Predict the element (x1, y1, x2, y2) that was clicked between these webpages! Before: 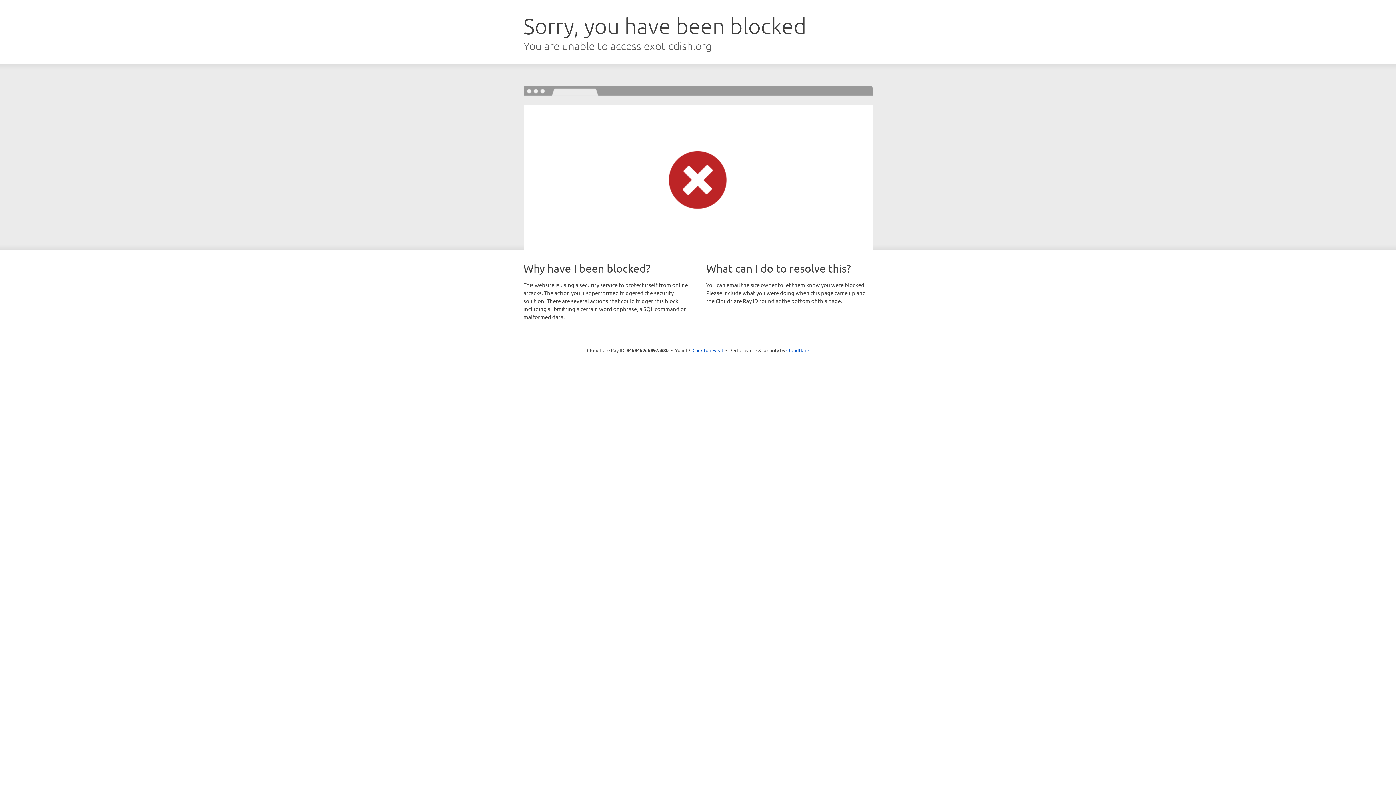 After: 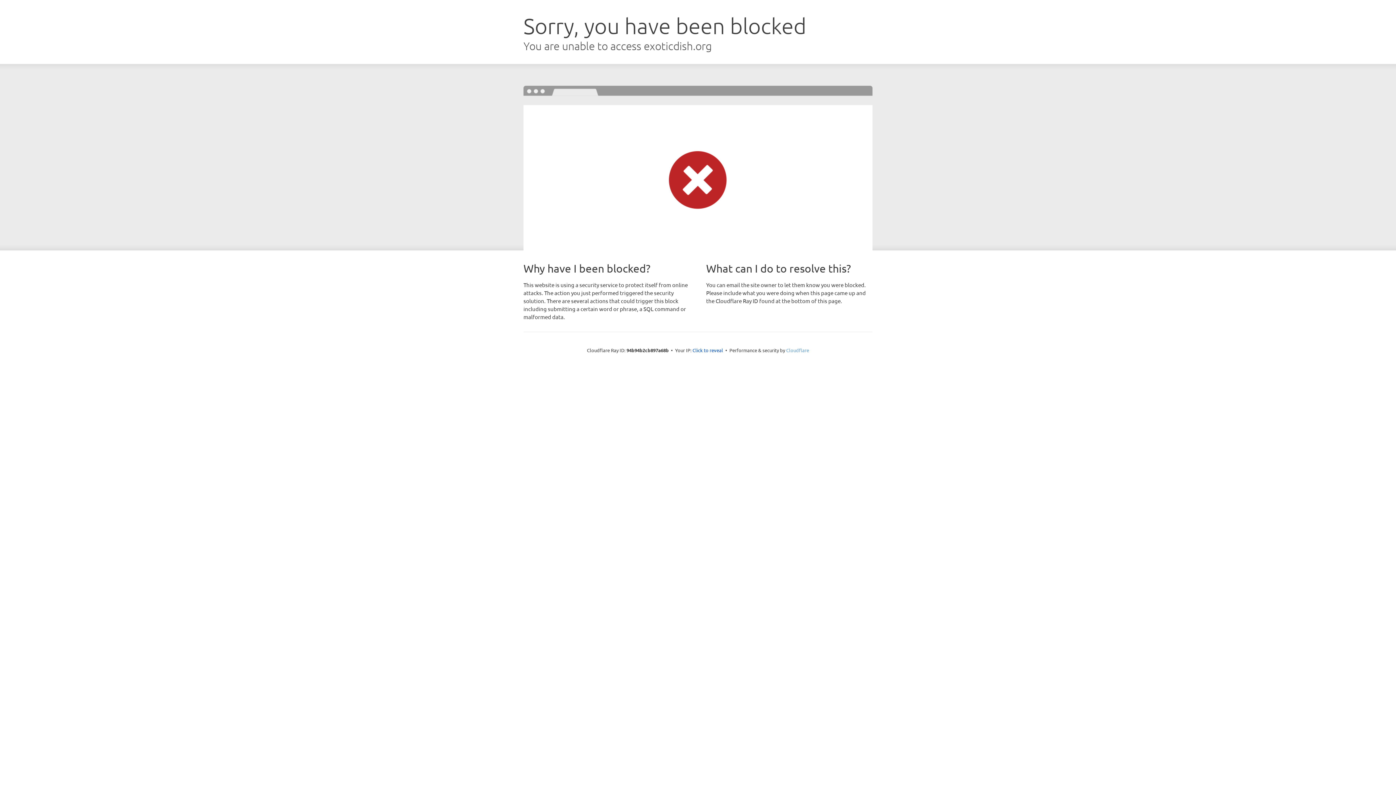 Action: bbox: (786, 347, 809, 353) label: Cloudflare